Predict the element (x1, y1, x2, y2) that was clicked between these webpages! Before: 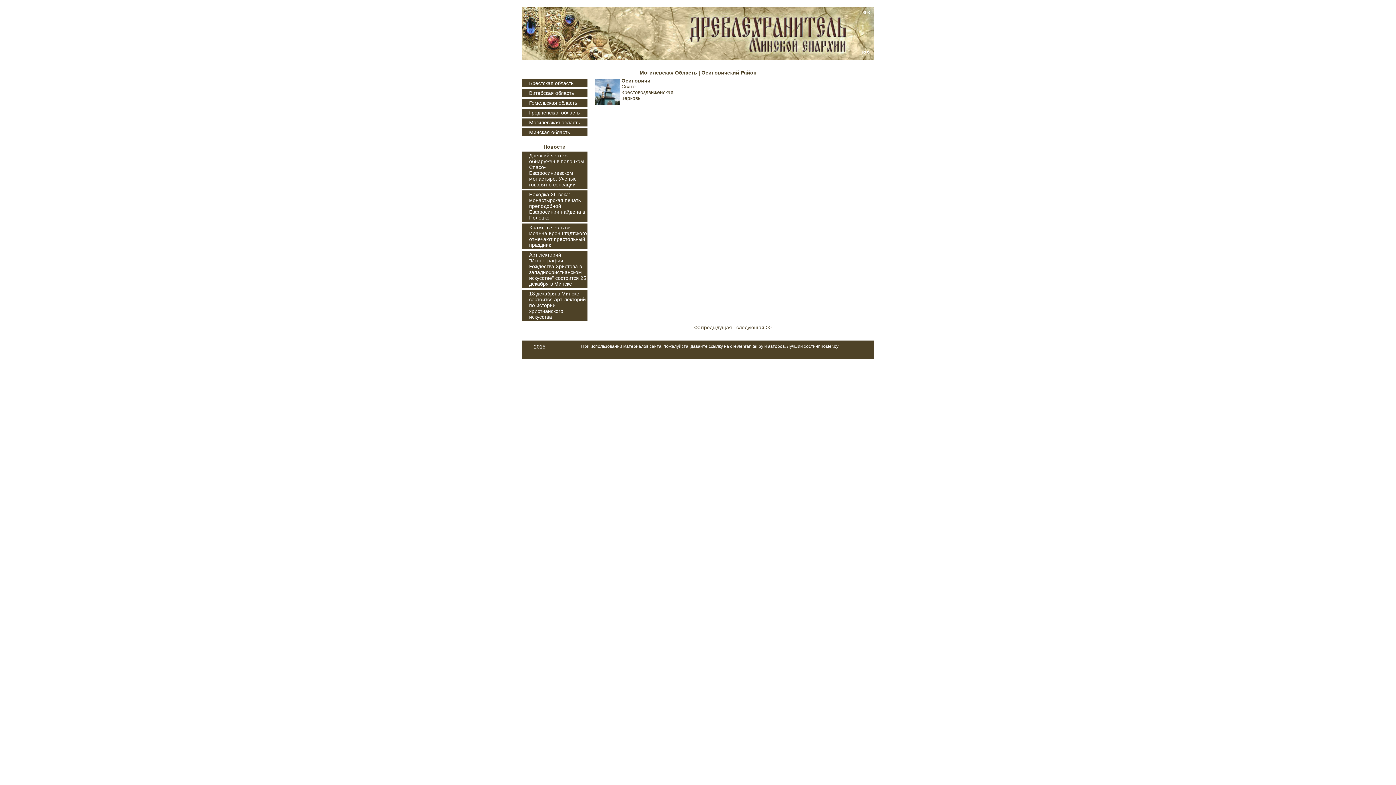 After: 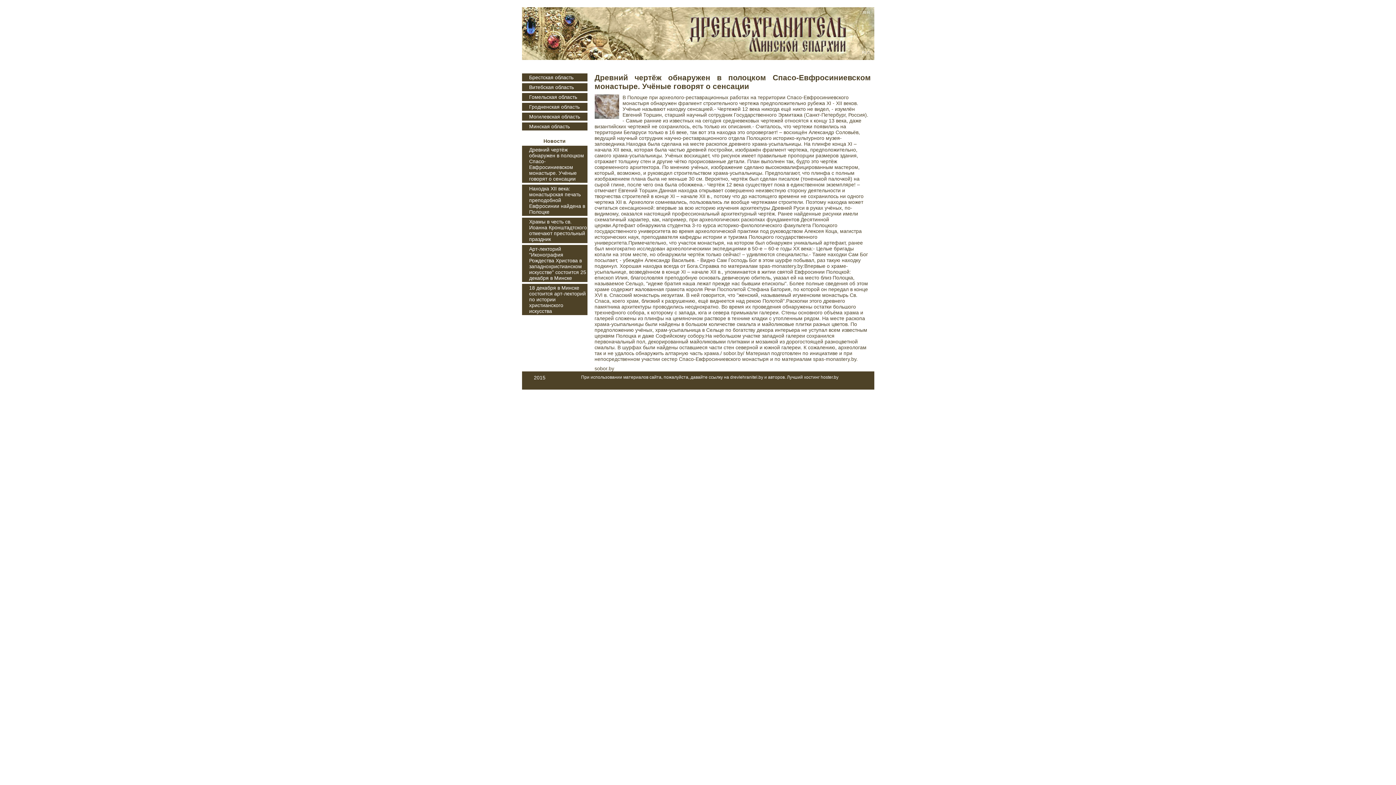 Action: label: Древний чертёж обнаружен в полоцком Спасо-Евфросиниевском монастыре. Учёные говорят о сенсации bbox: (522, 151, 587, 188)